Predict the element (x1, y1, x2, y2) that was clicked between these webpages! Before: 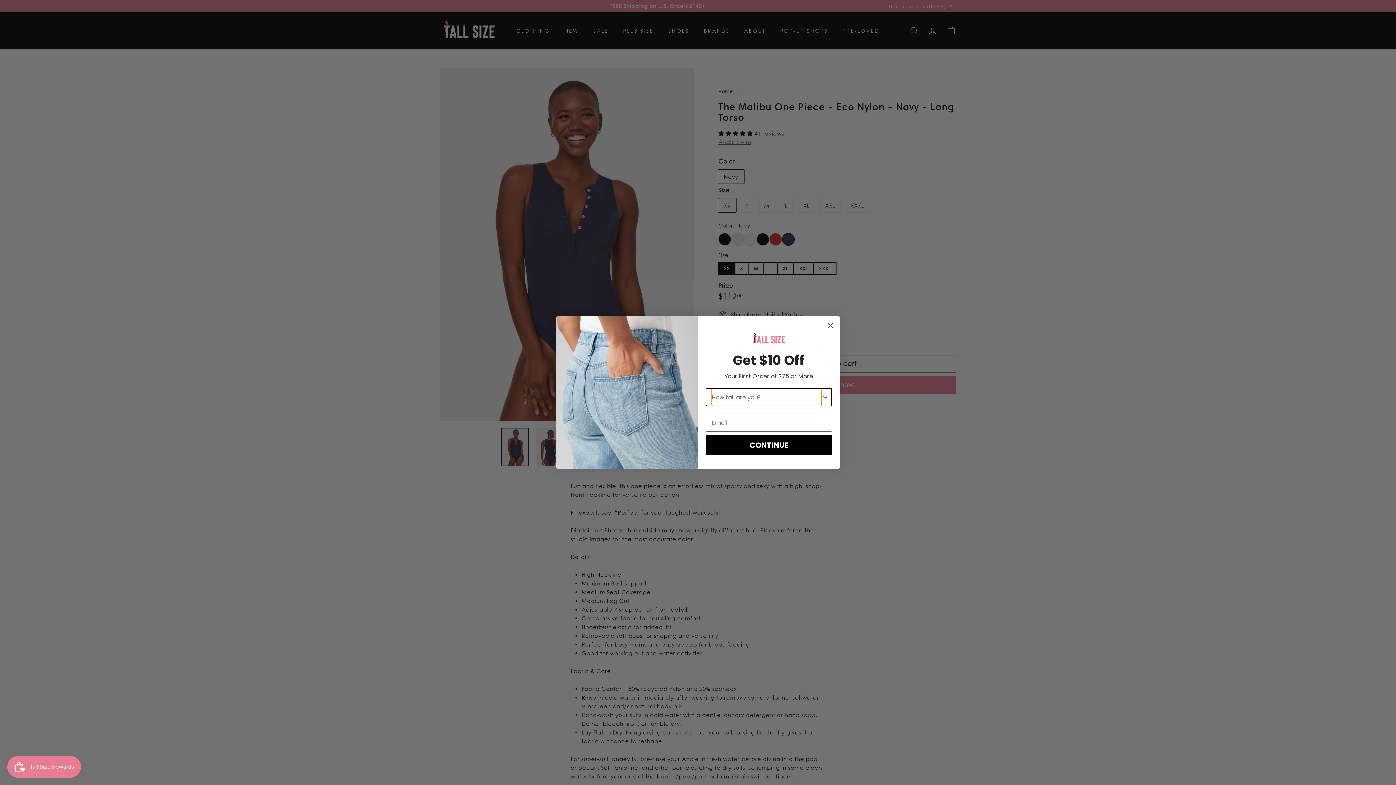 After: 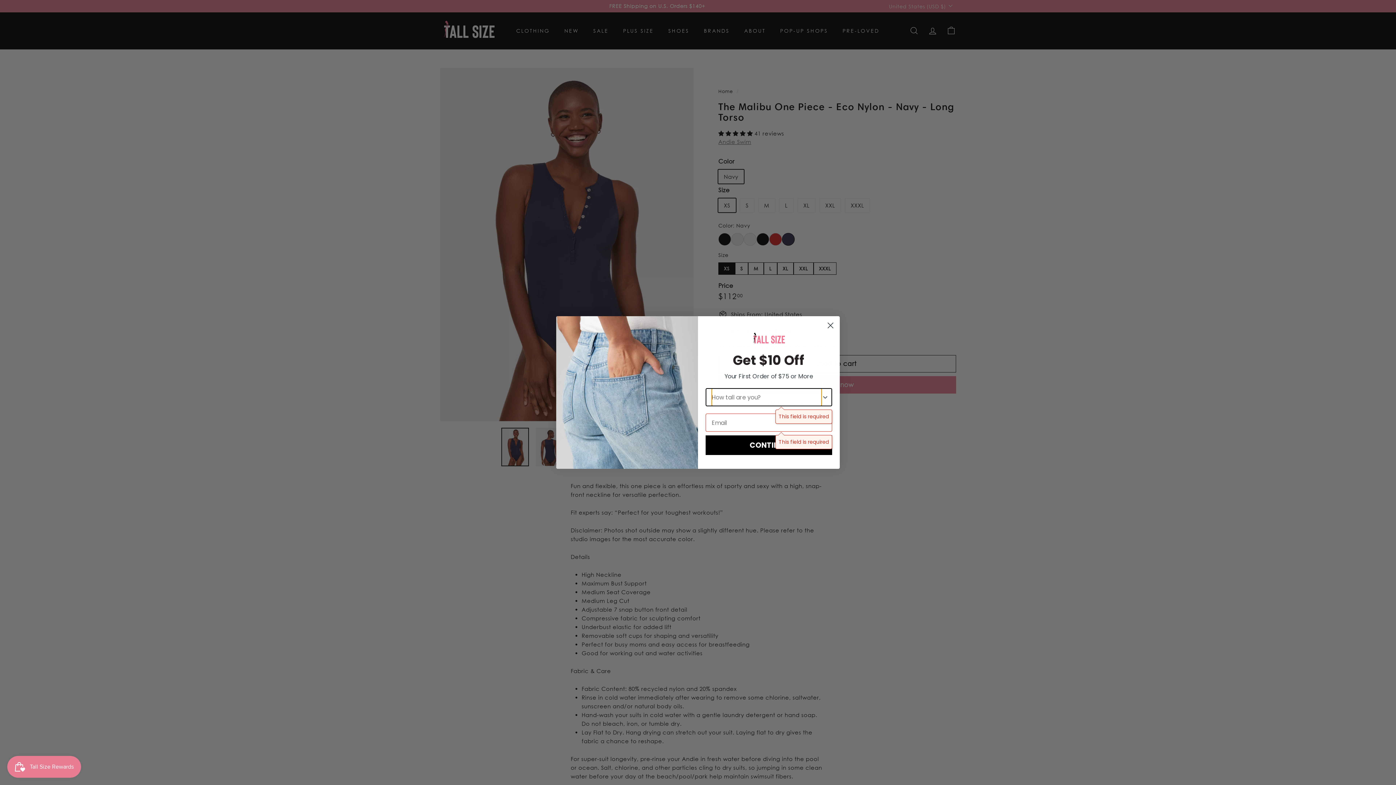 Action: bbox: (705, 449, 832, 469) label: CONTINUE